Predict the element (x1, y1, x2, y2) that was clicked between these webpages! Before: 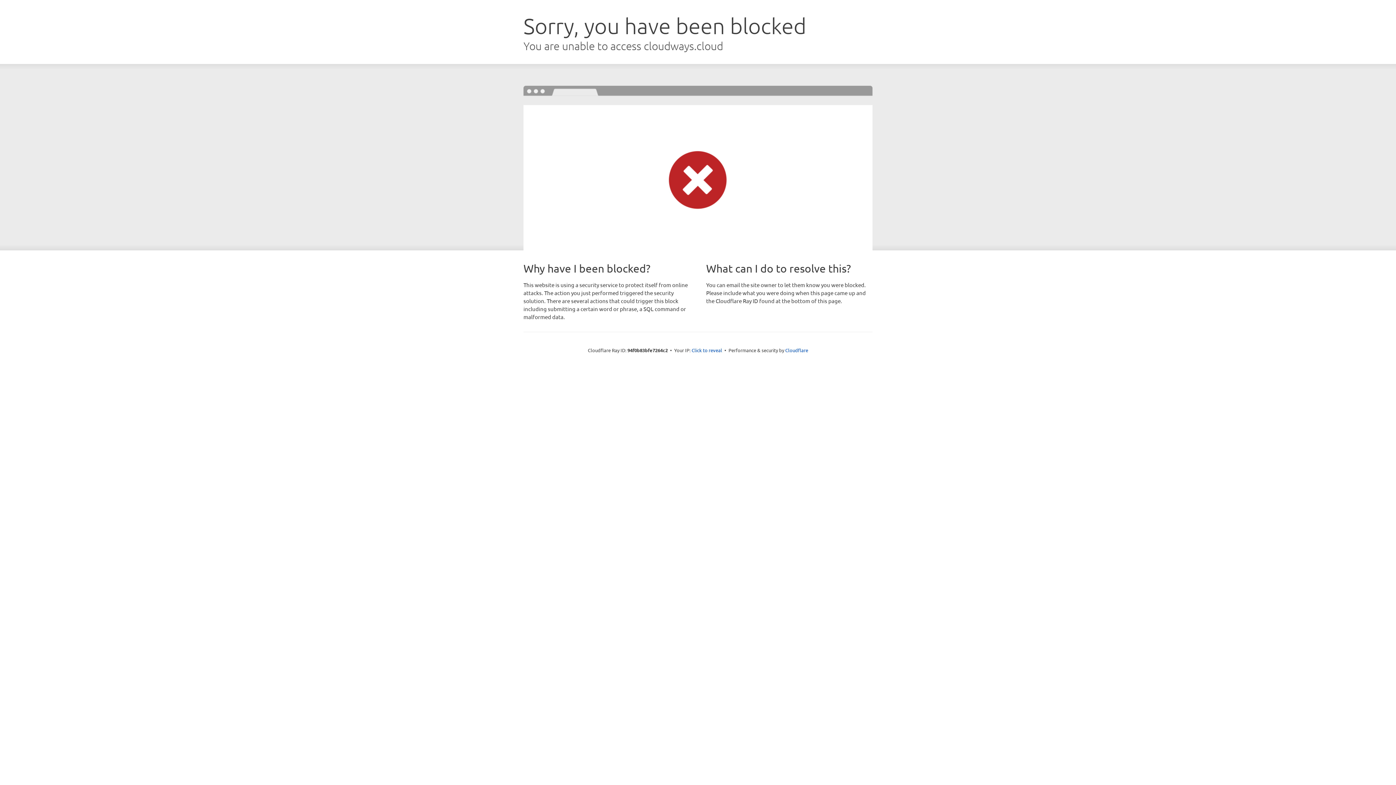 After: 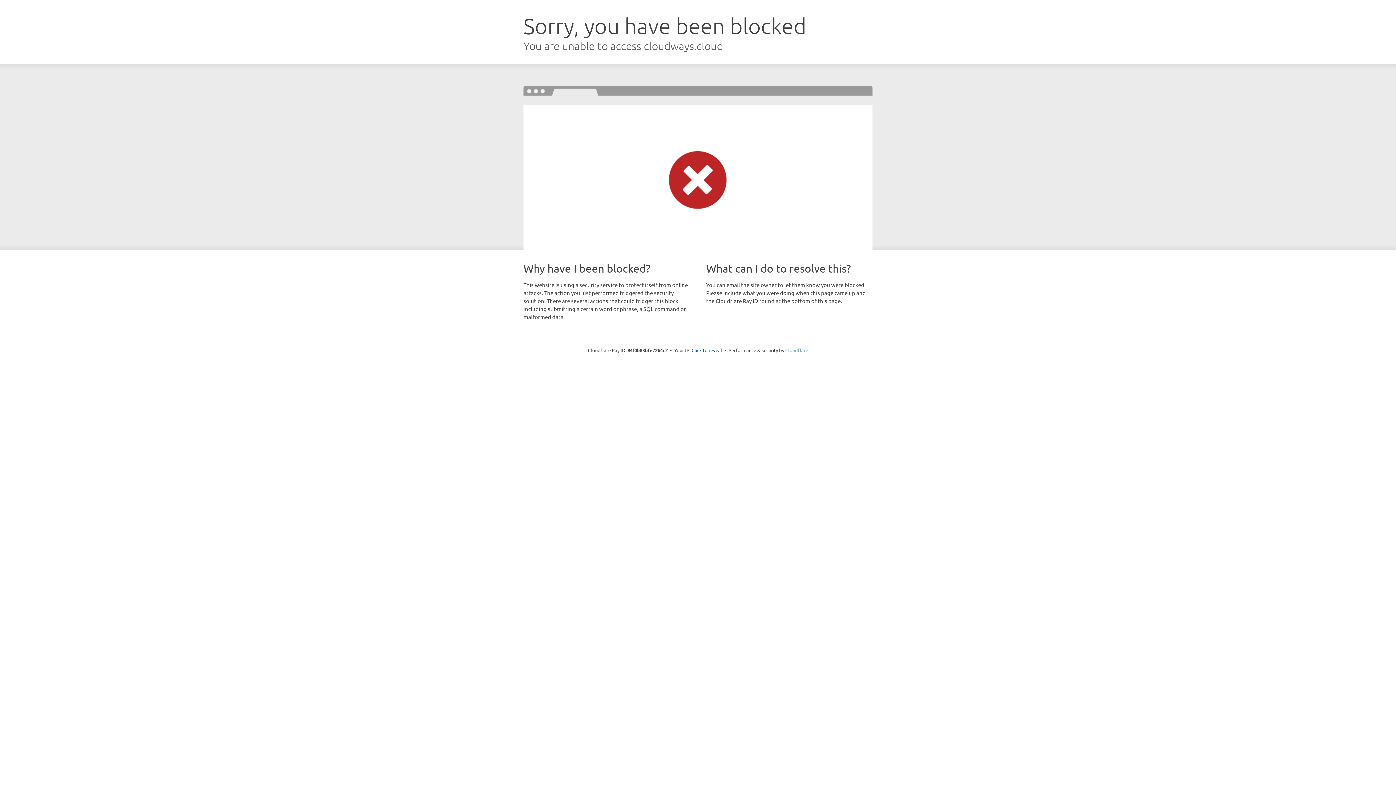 Action: bbox: (785, 347, 808, 353) label: Cloudflare